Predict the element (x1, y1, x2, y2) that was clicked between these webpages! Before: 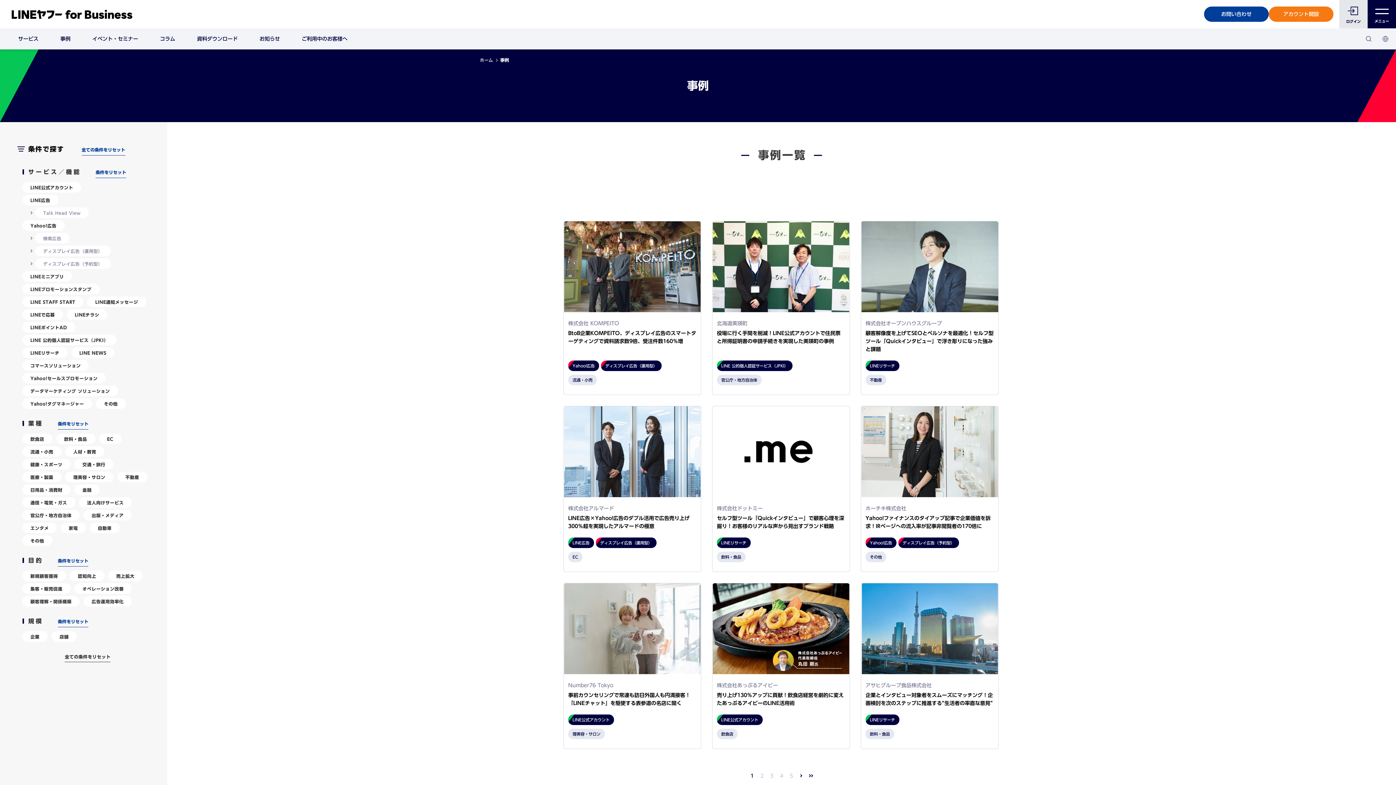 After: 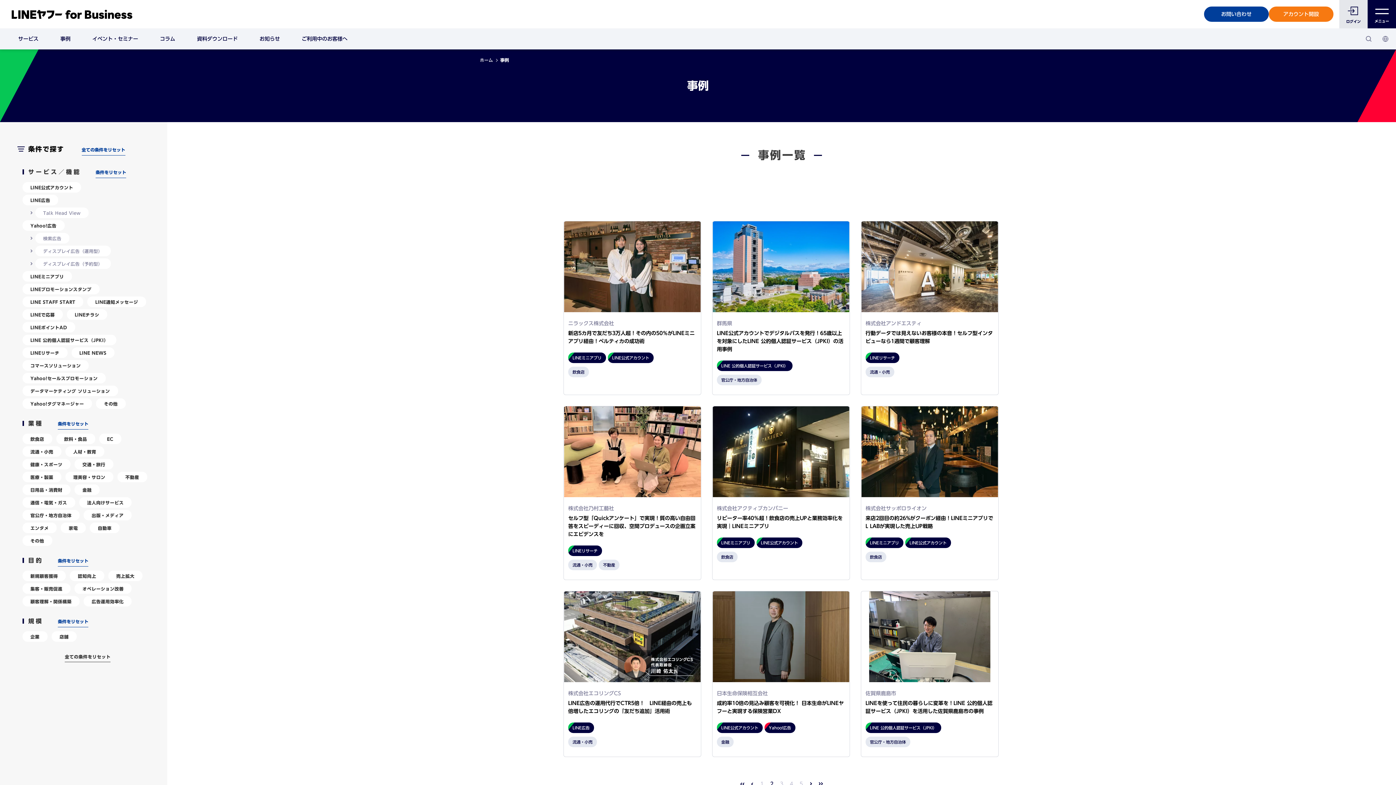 Action: bbox: (757, 771, 767, 781) label: 2